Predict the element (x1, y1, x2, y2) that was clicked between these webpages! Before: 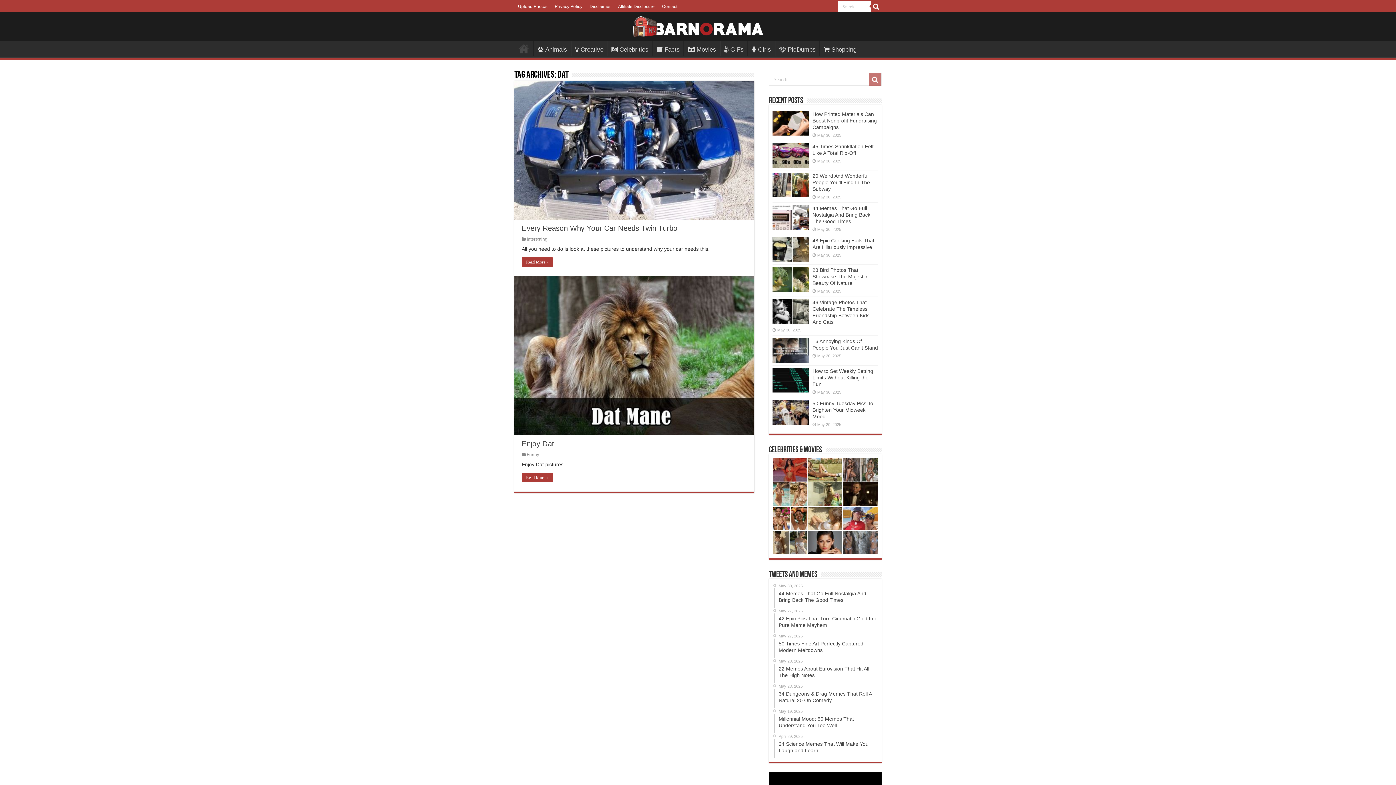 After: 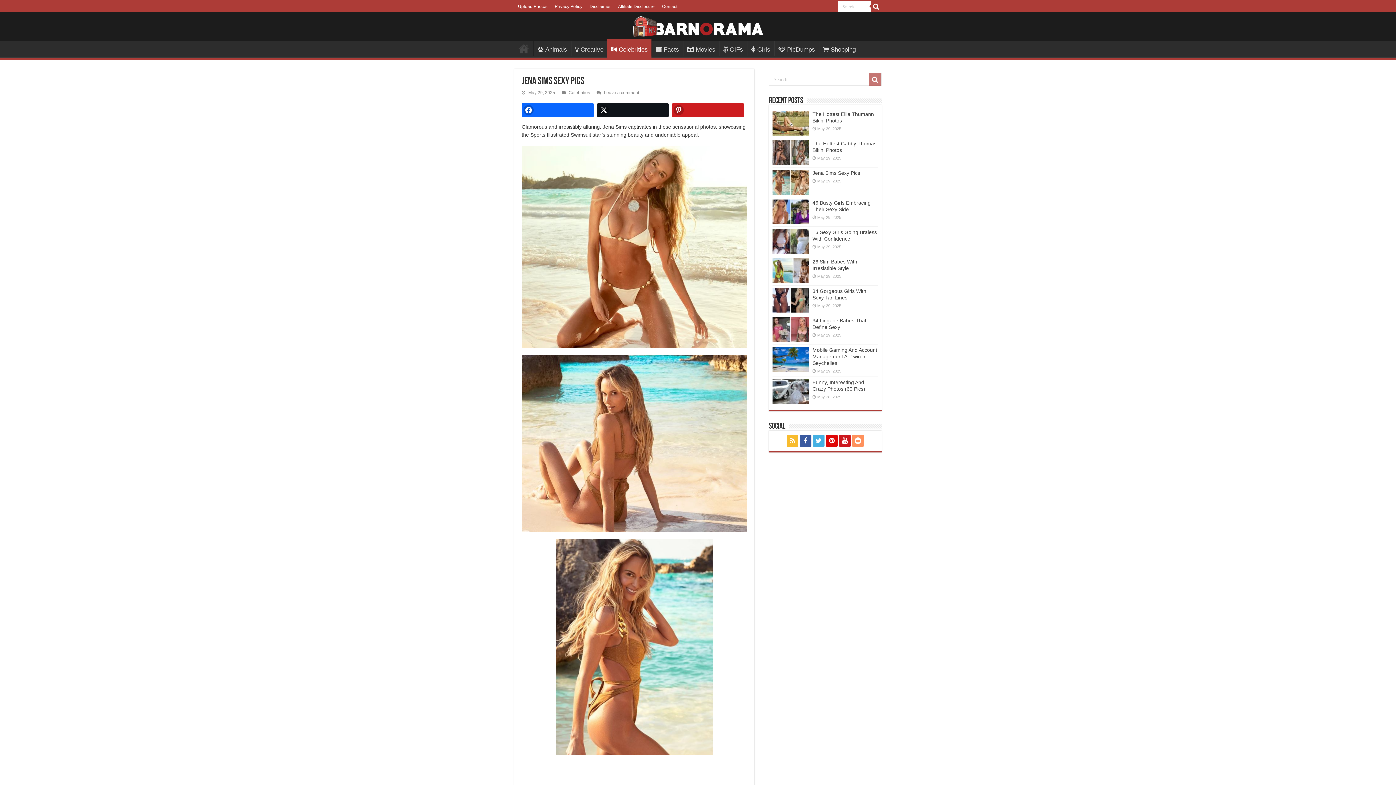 Action: bbox: (773, 482, 807, 506)